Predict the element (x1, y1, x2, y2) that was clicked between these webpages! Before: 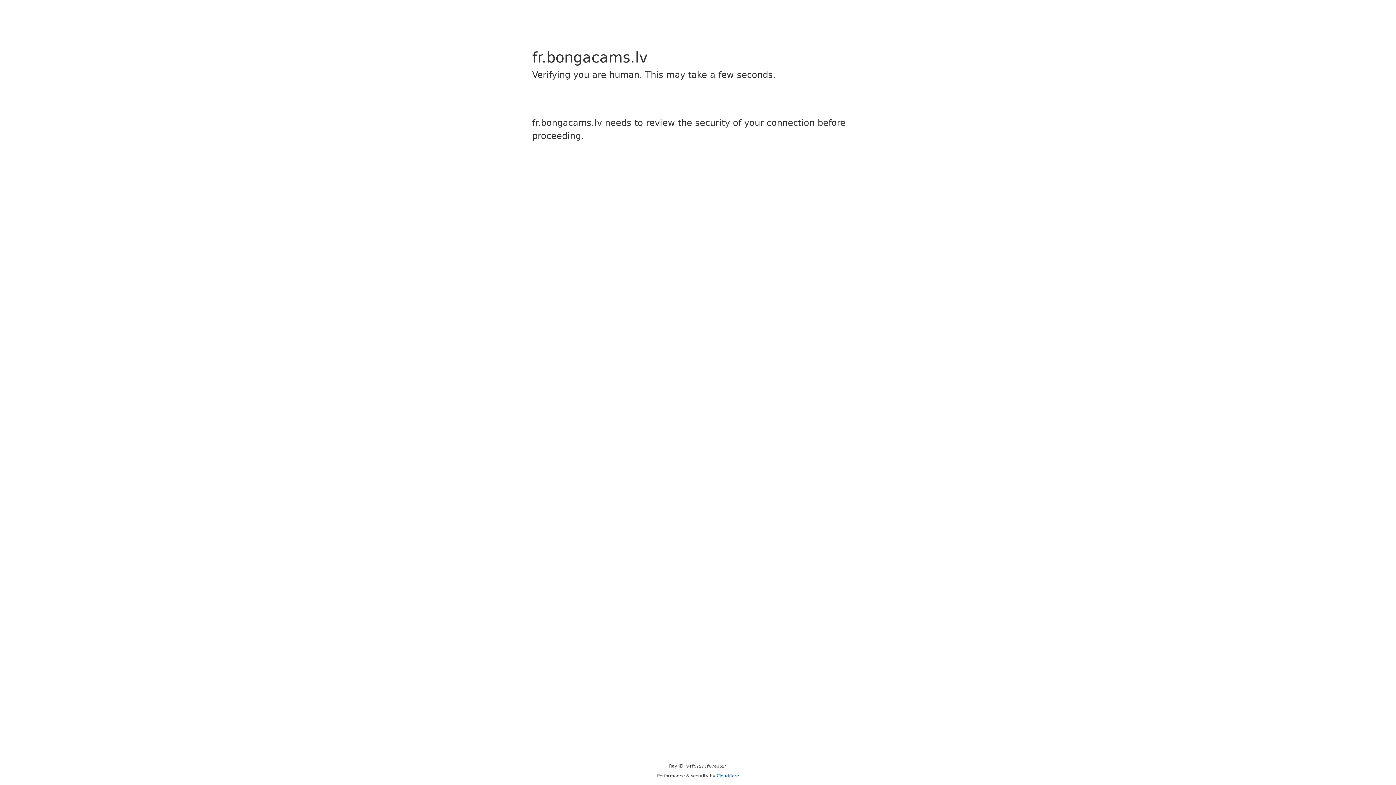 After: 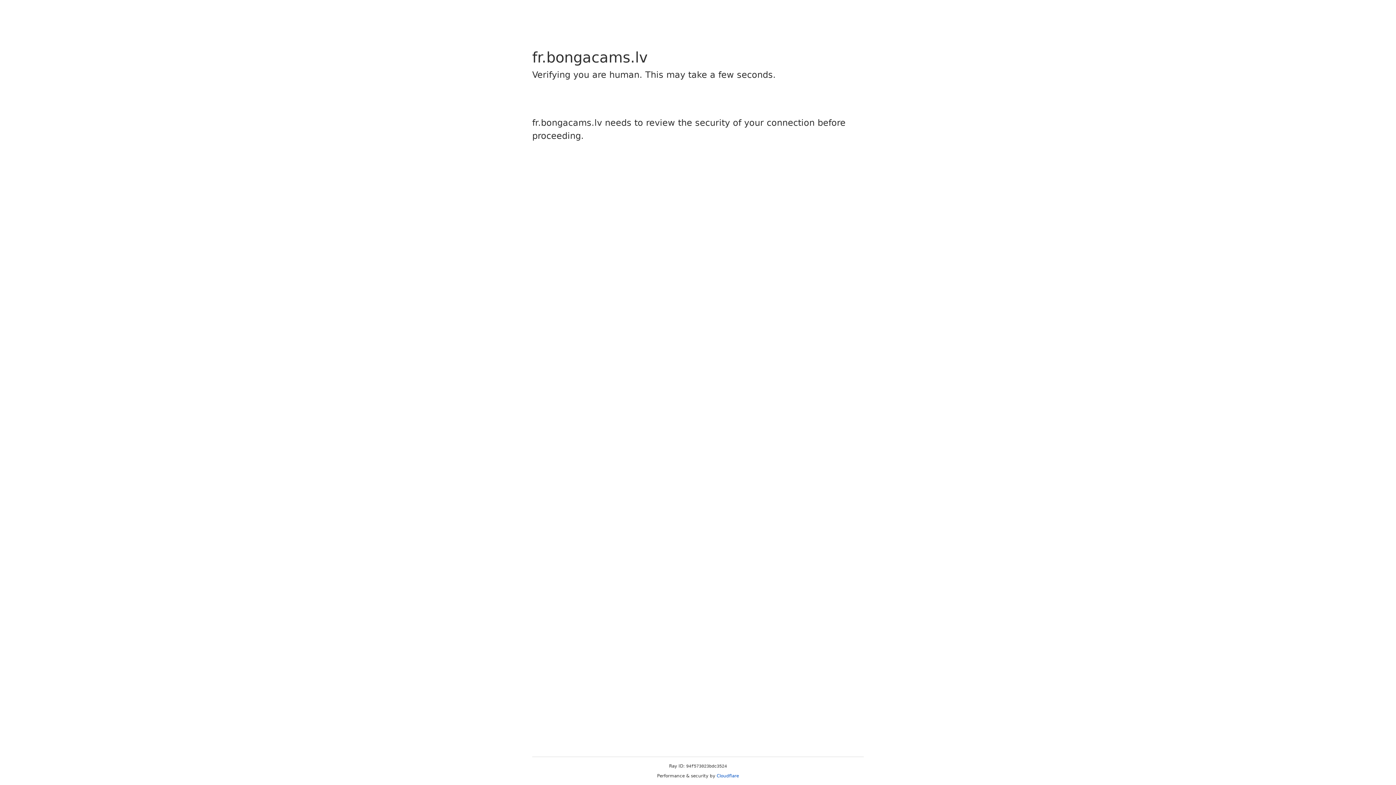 Action: label: Cloudflare bbox: (716, 773, 739, 778)